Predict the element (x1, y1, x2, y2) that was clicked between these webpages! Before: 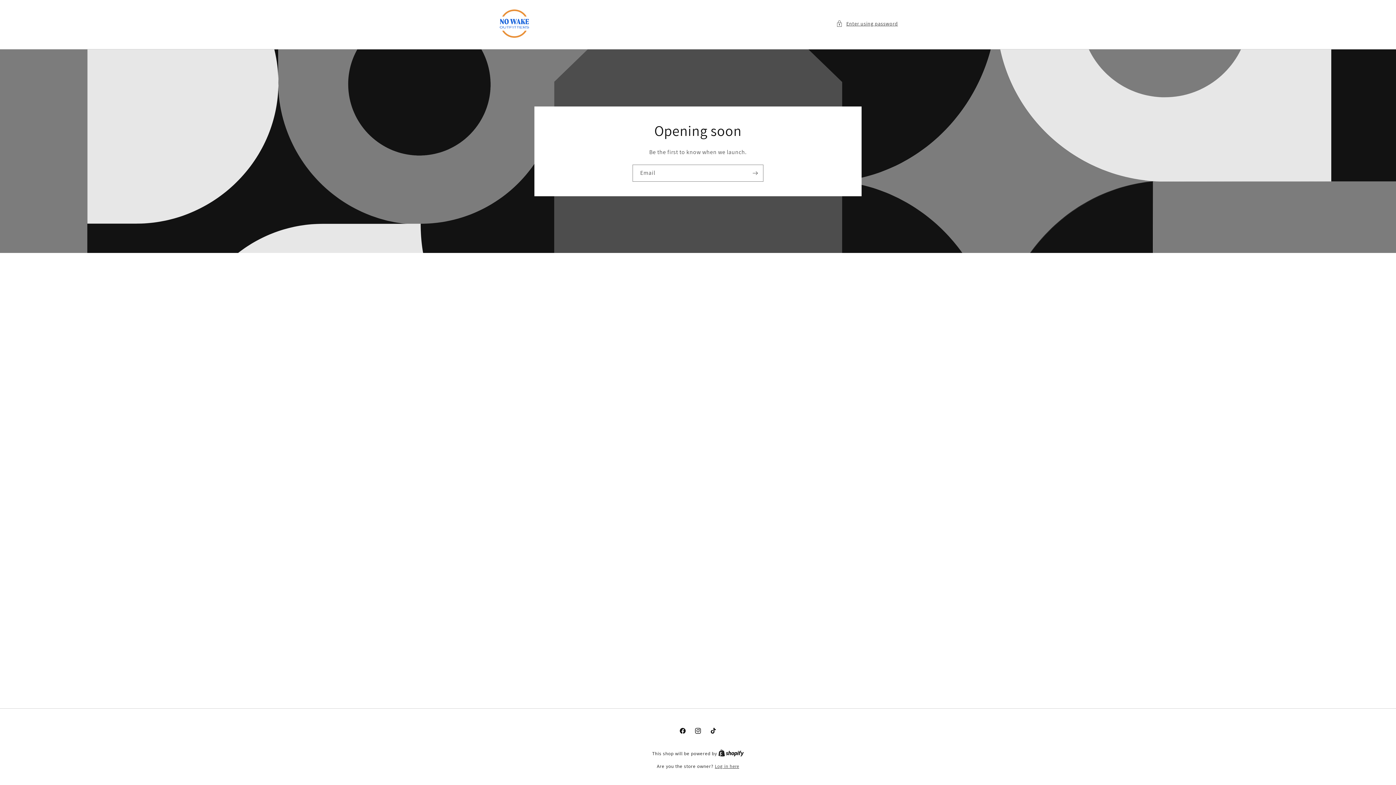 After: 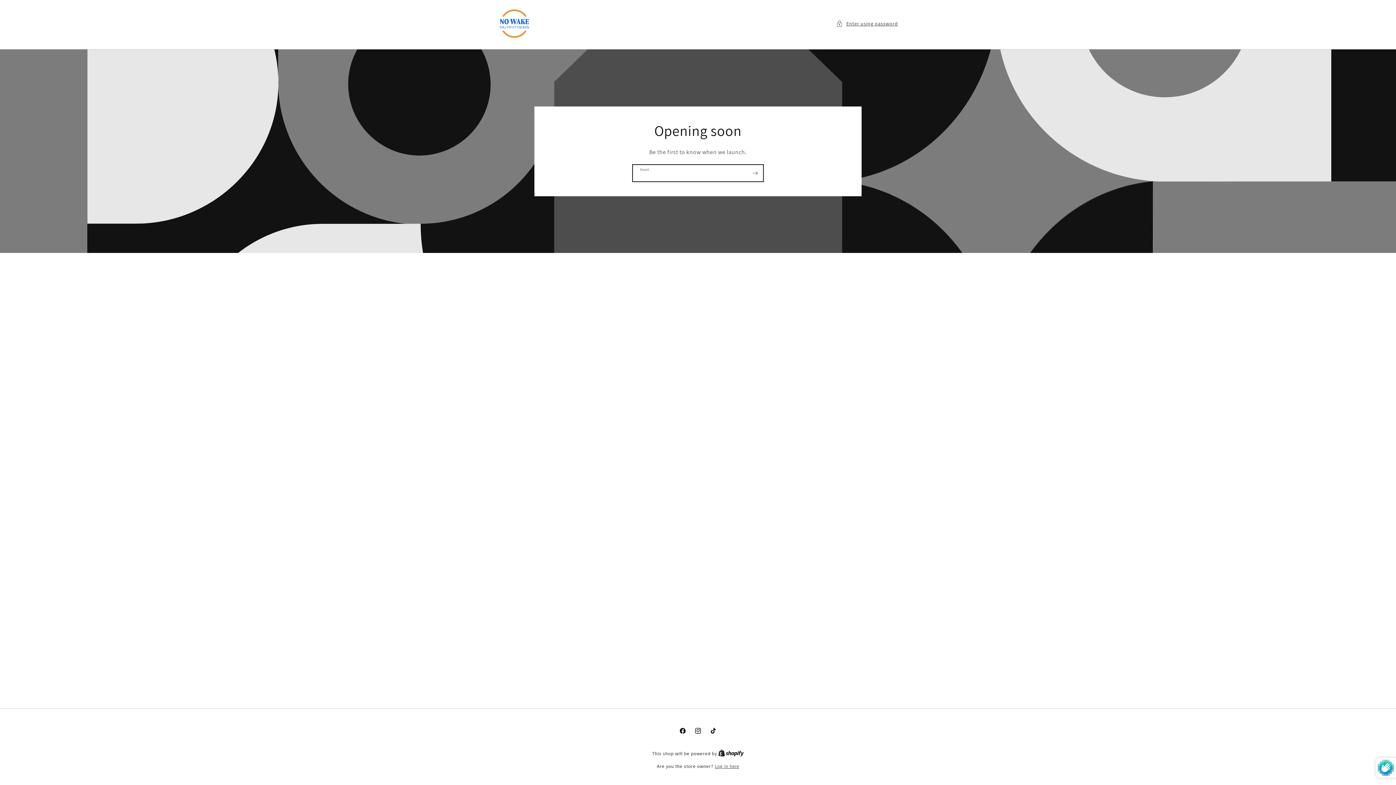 Action: label: Subscribe bbox: (747, 164, 763, 181)